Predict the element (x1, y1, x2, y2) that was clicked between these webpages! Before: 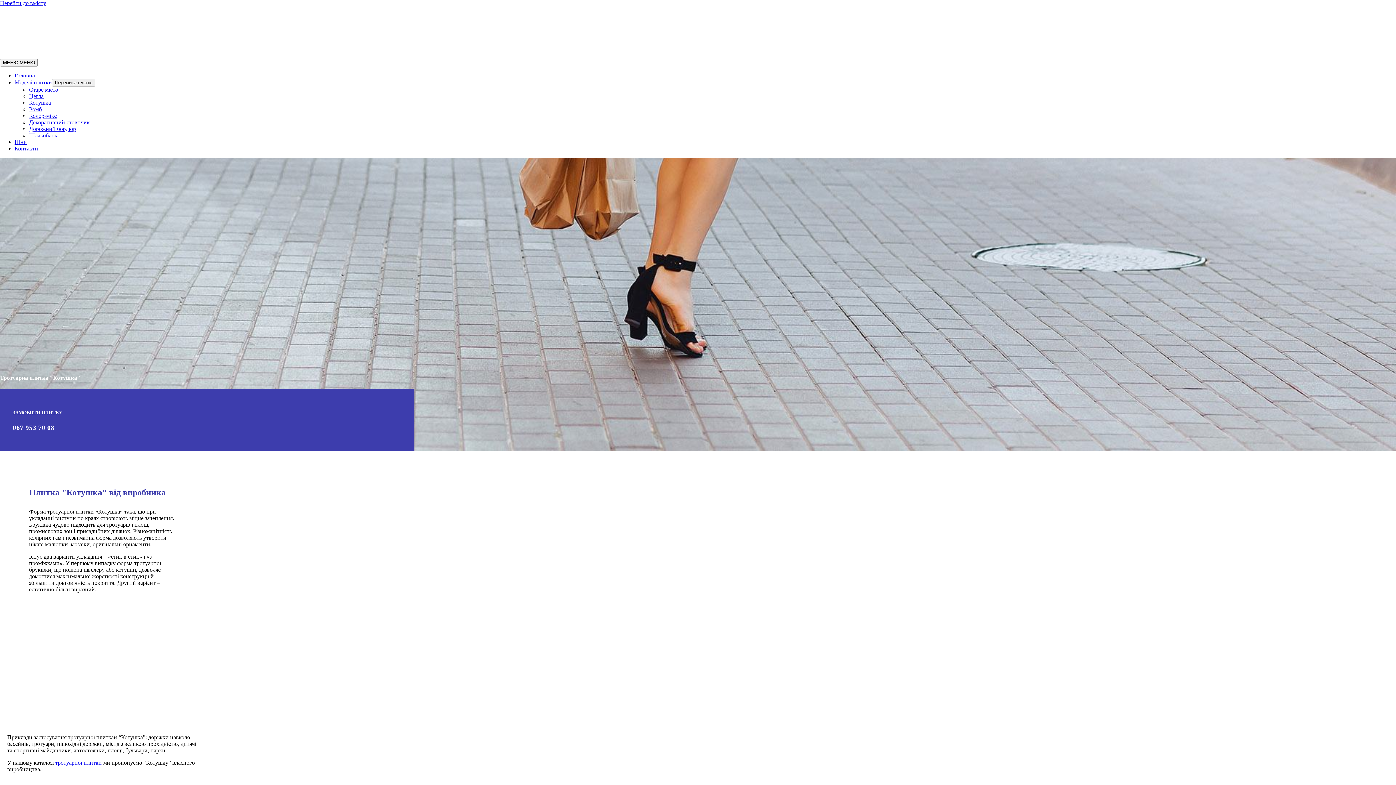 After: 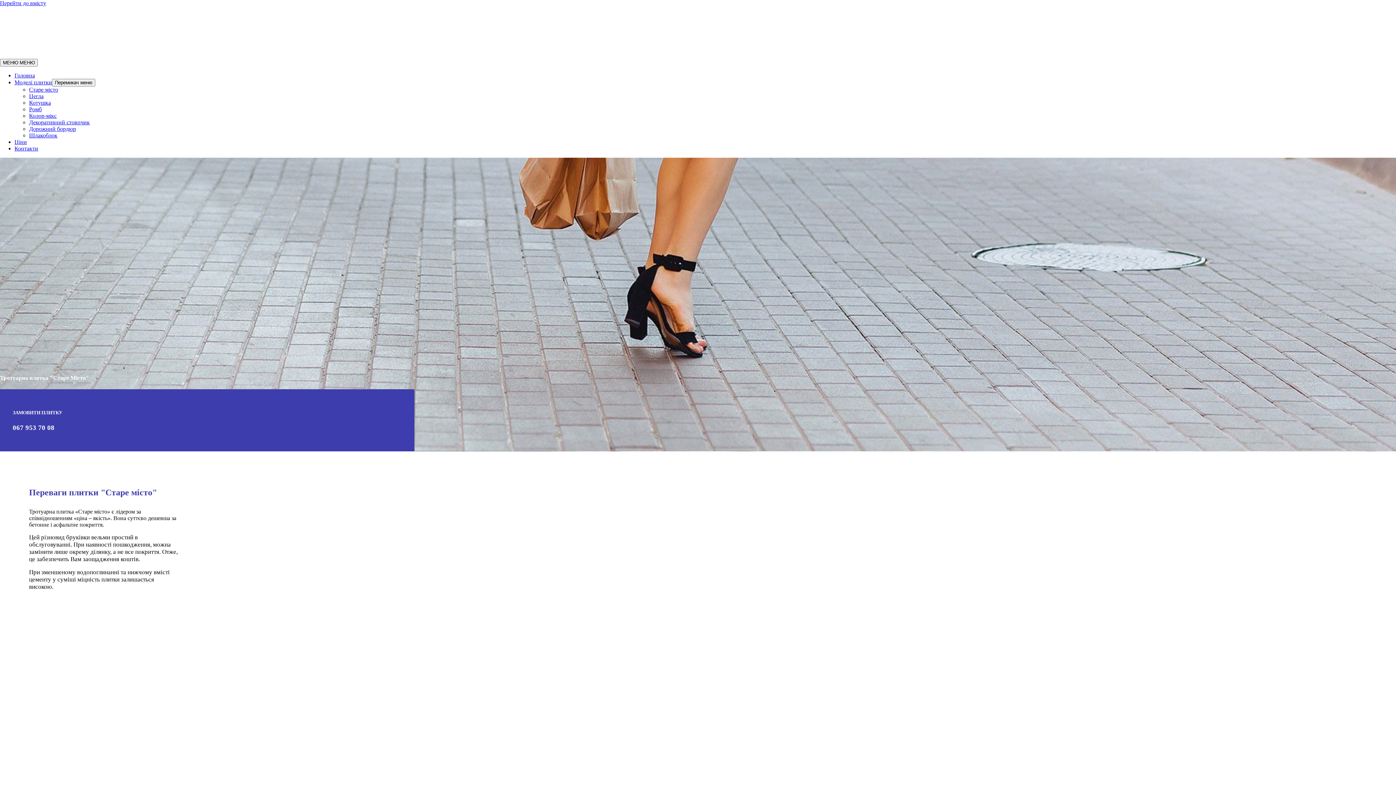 Action: label: Старе місто bbox: (29, 86, 58, 92)